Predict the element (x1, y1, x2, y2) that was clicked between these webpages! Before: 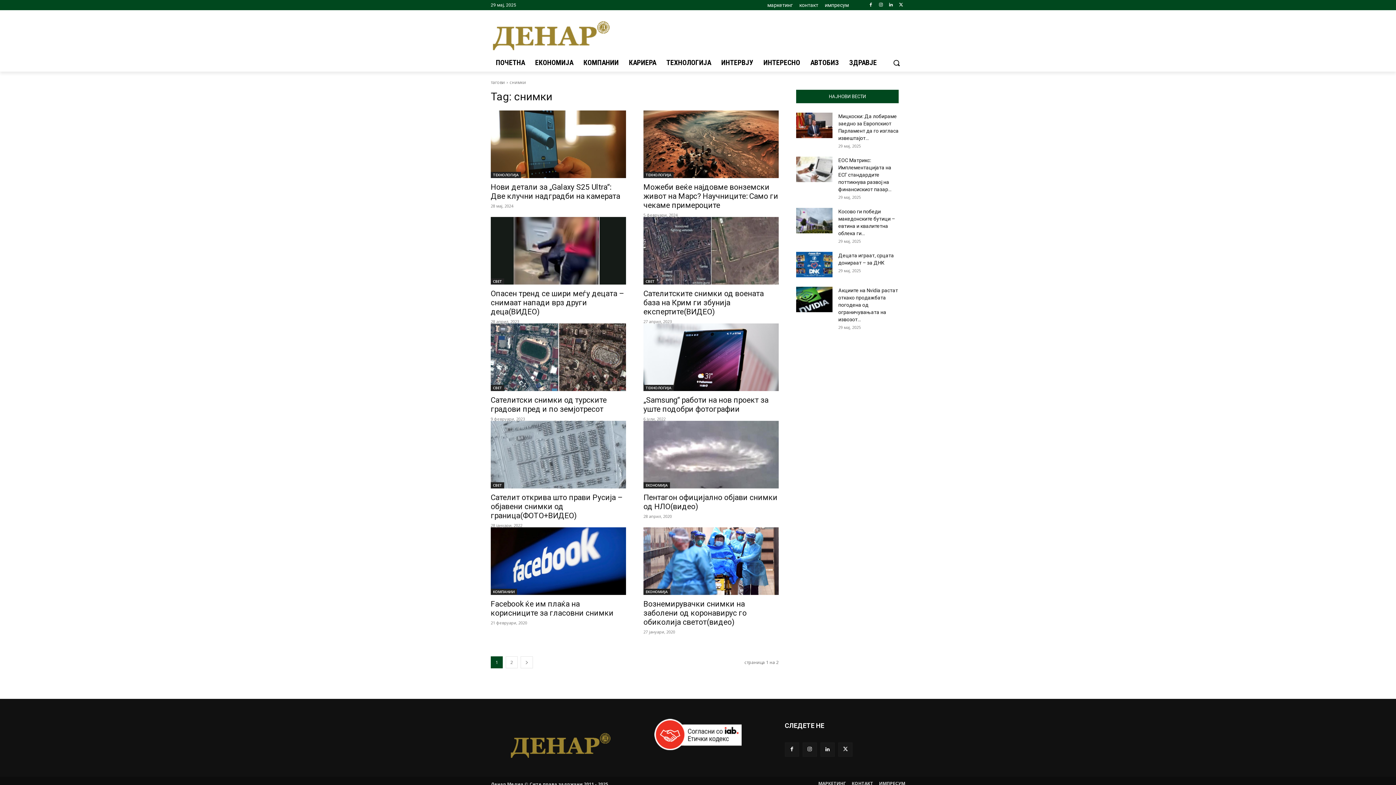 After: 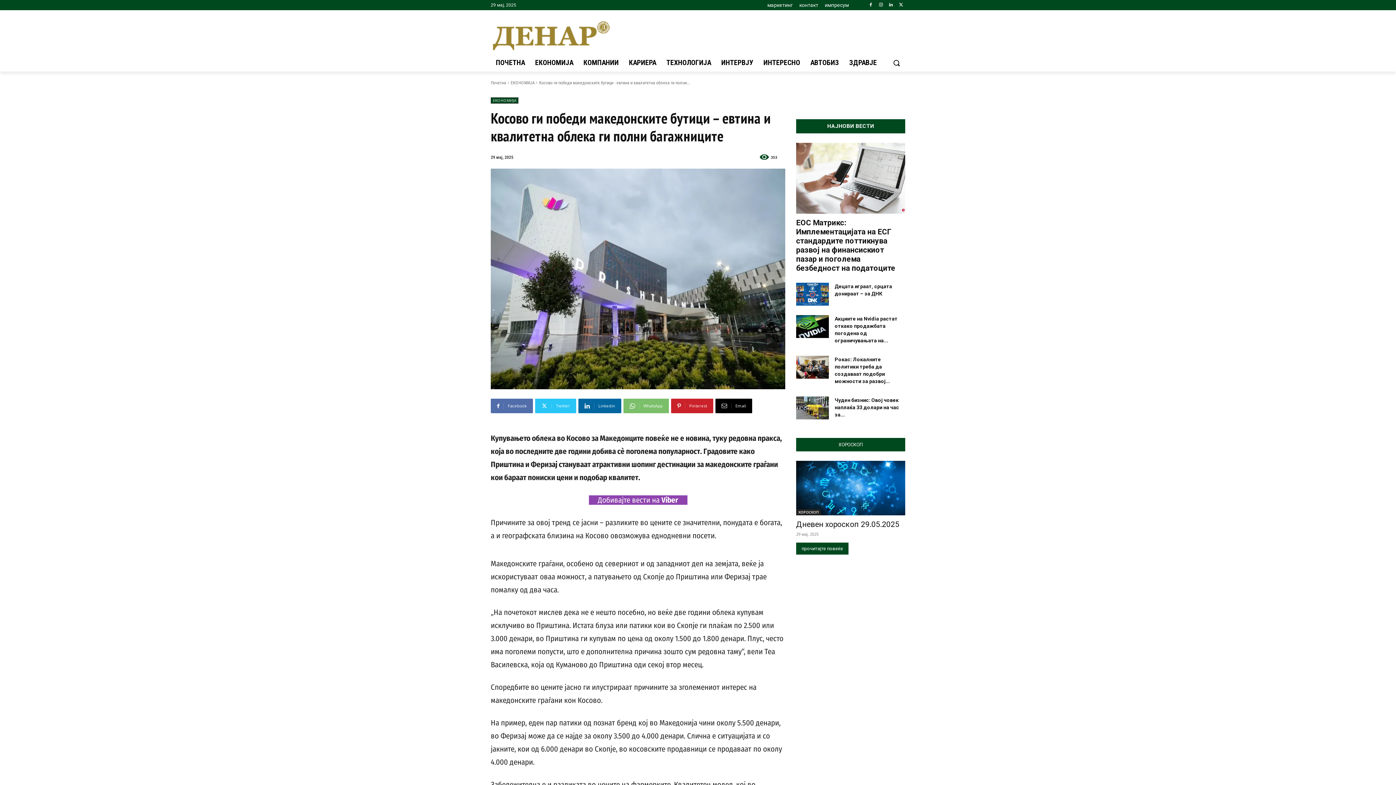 Action: bbox: (796, 208, 832, 233)